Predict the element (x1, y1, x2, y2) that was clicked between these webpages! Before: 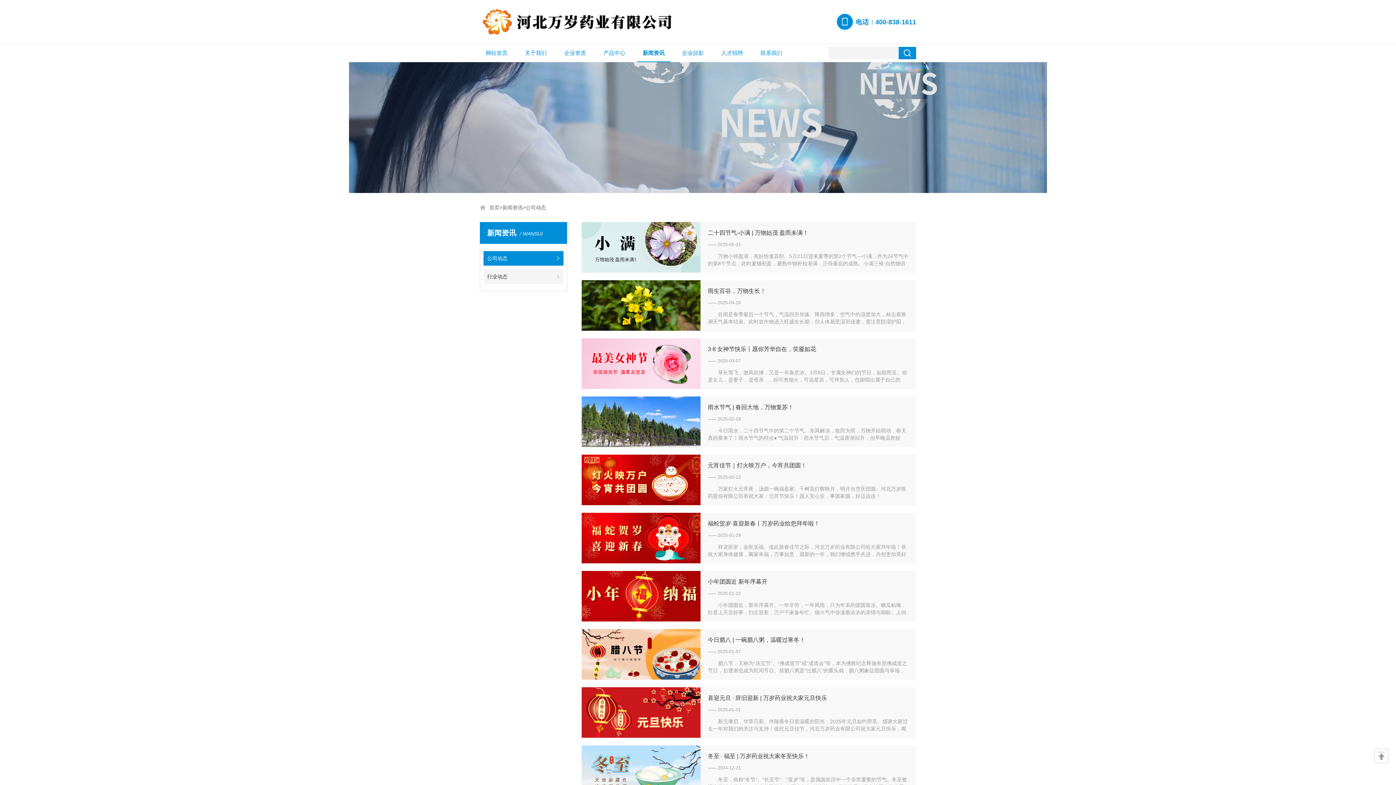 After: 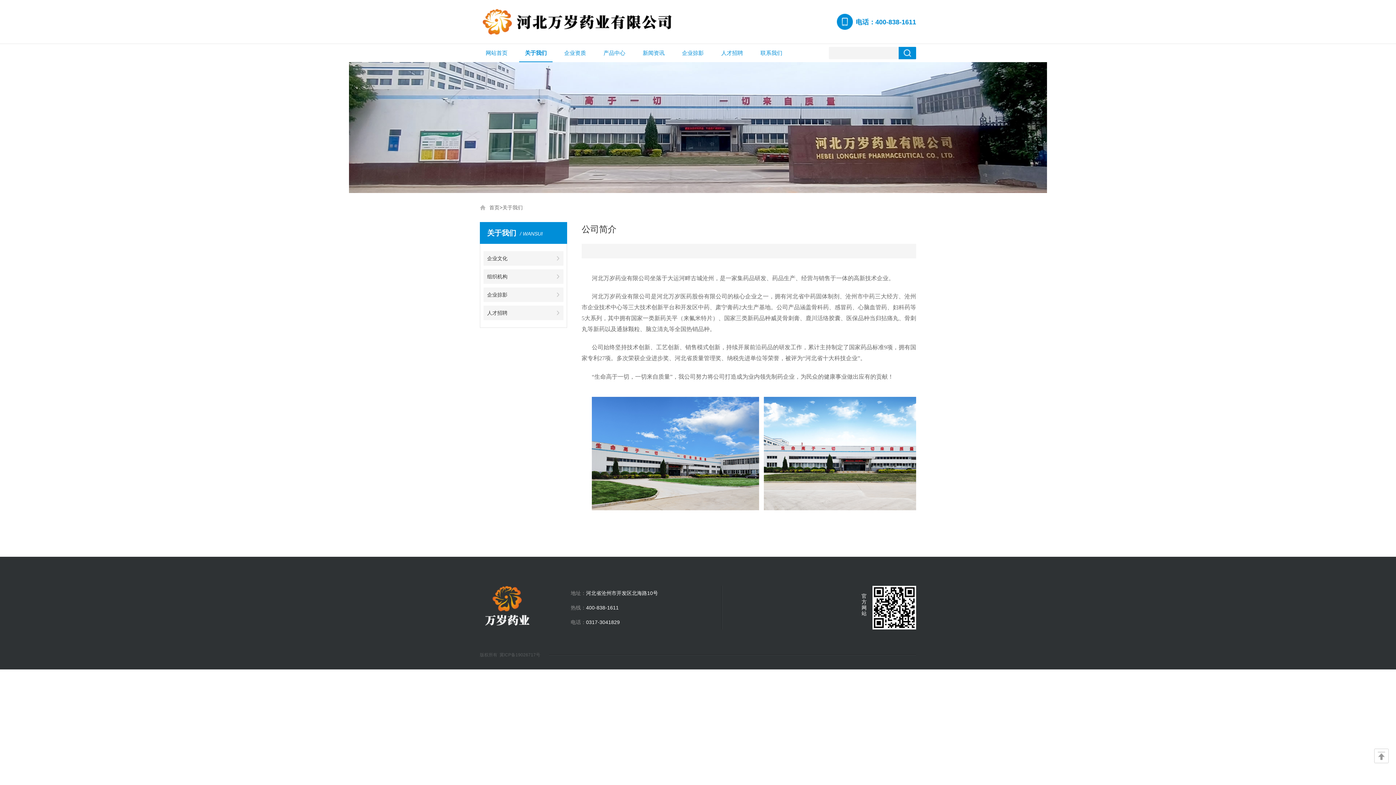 Action: bbox: (519, 44, 552, 62) label: 关于我们